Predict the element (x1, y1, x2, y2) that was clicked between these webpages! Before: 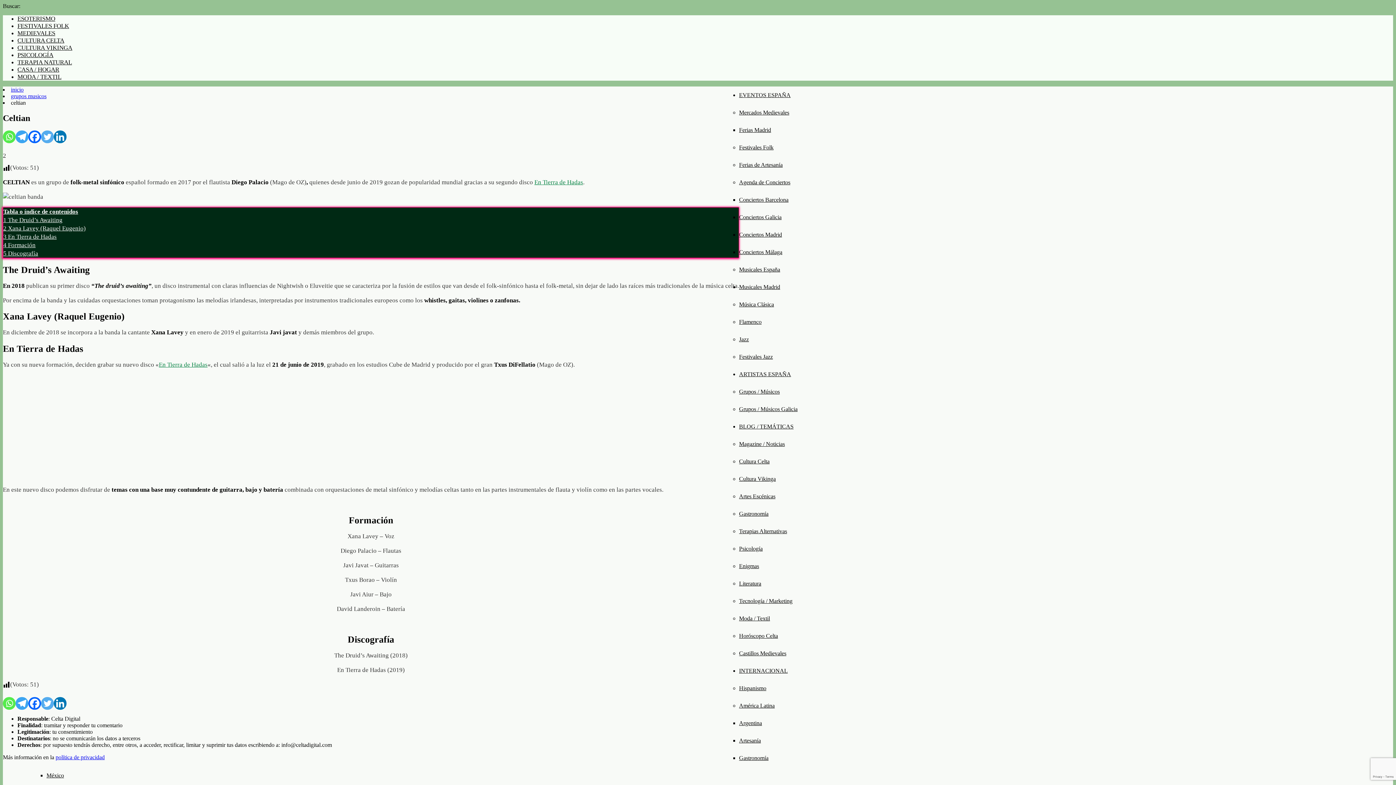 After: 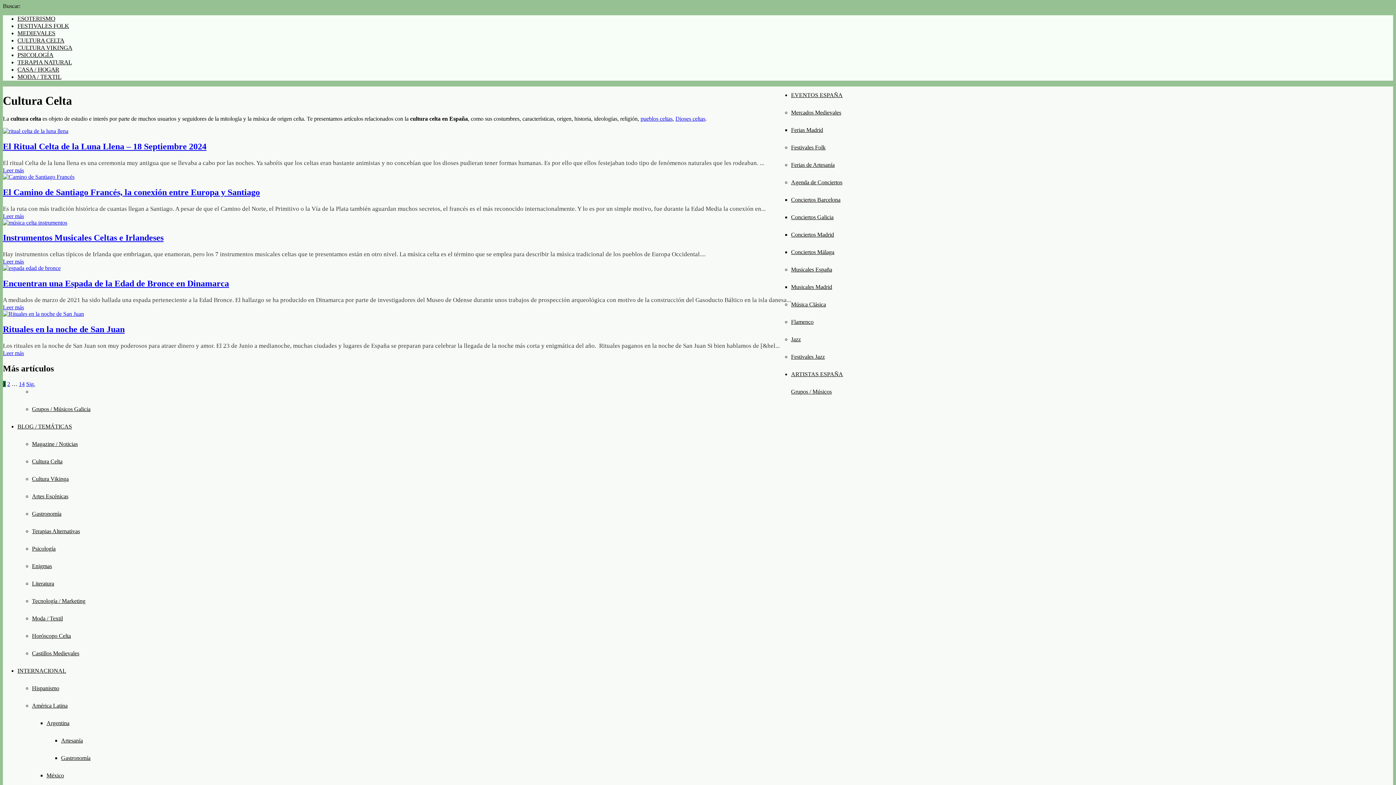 Action: label: Cultura Celta bbox: (739, 458, 769, 464)